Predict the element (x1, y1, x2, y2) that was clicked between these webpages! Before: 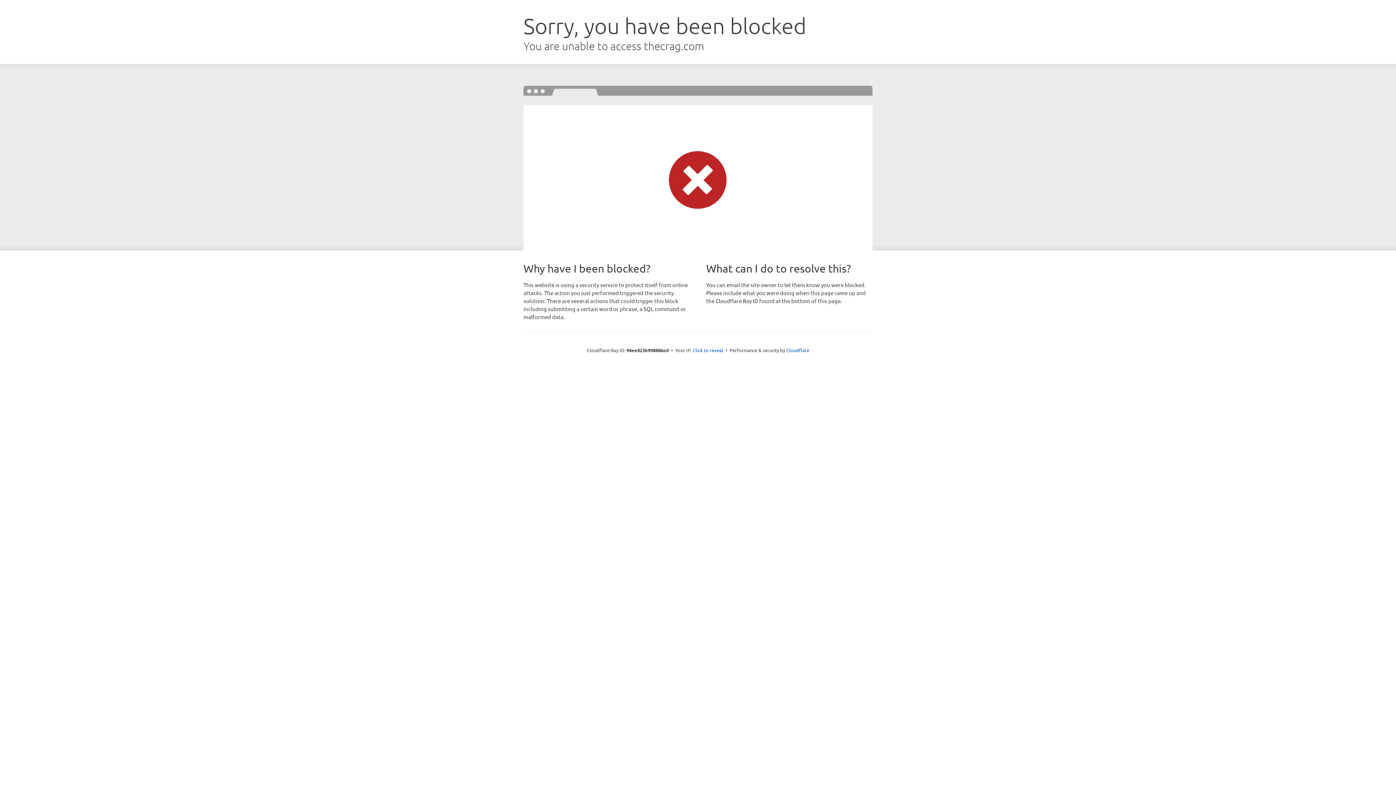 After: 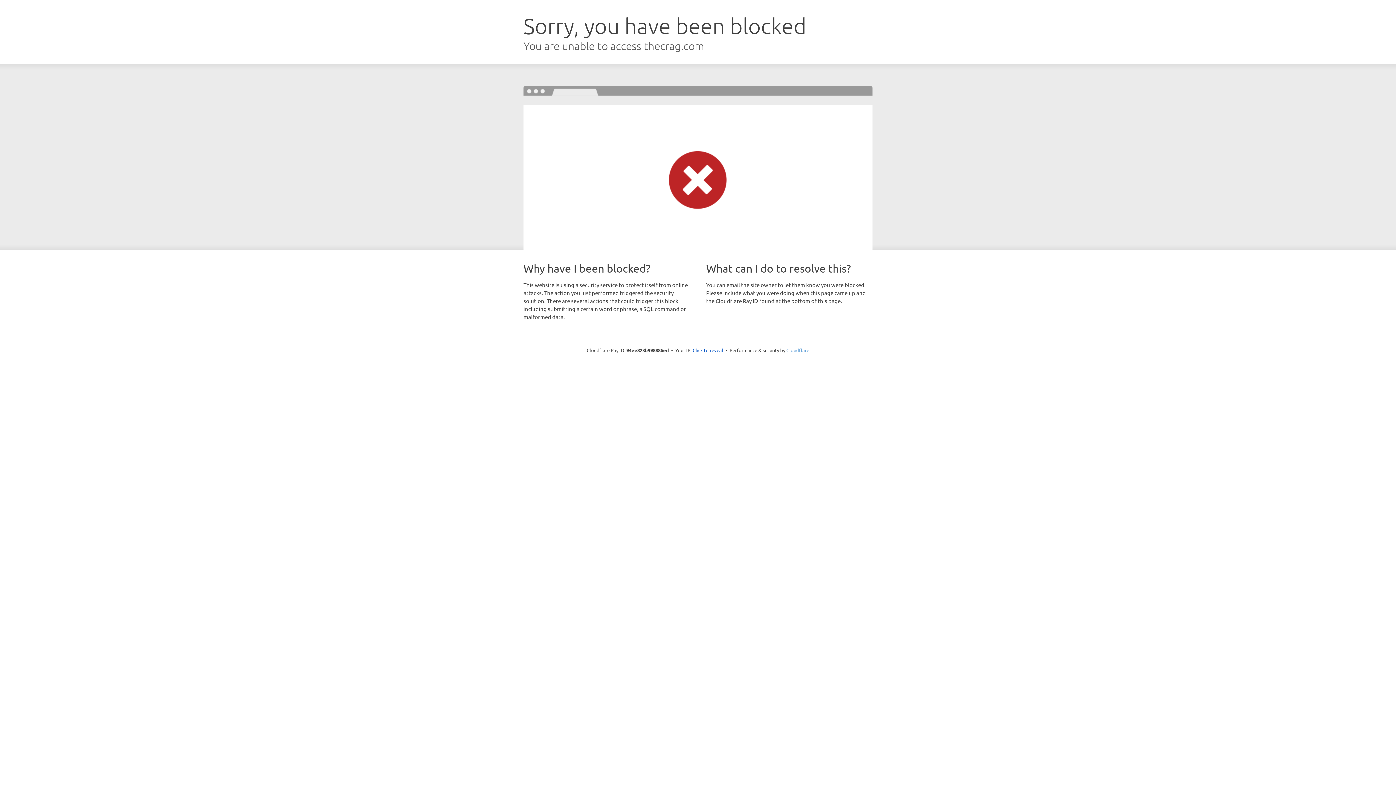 Action: bbox: (786, 347, 809, 353) label: Cloudflare